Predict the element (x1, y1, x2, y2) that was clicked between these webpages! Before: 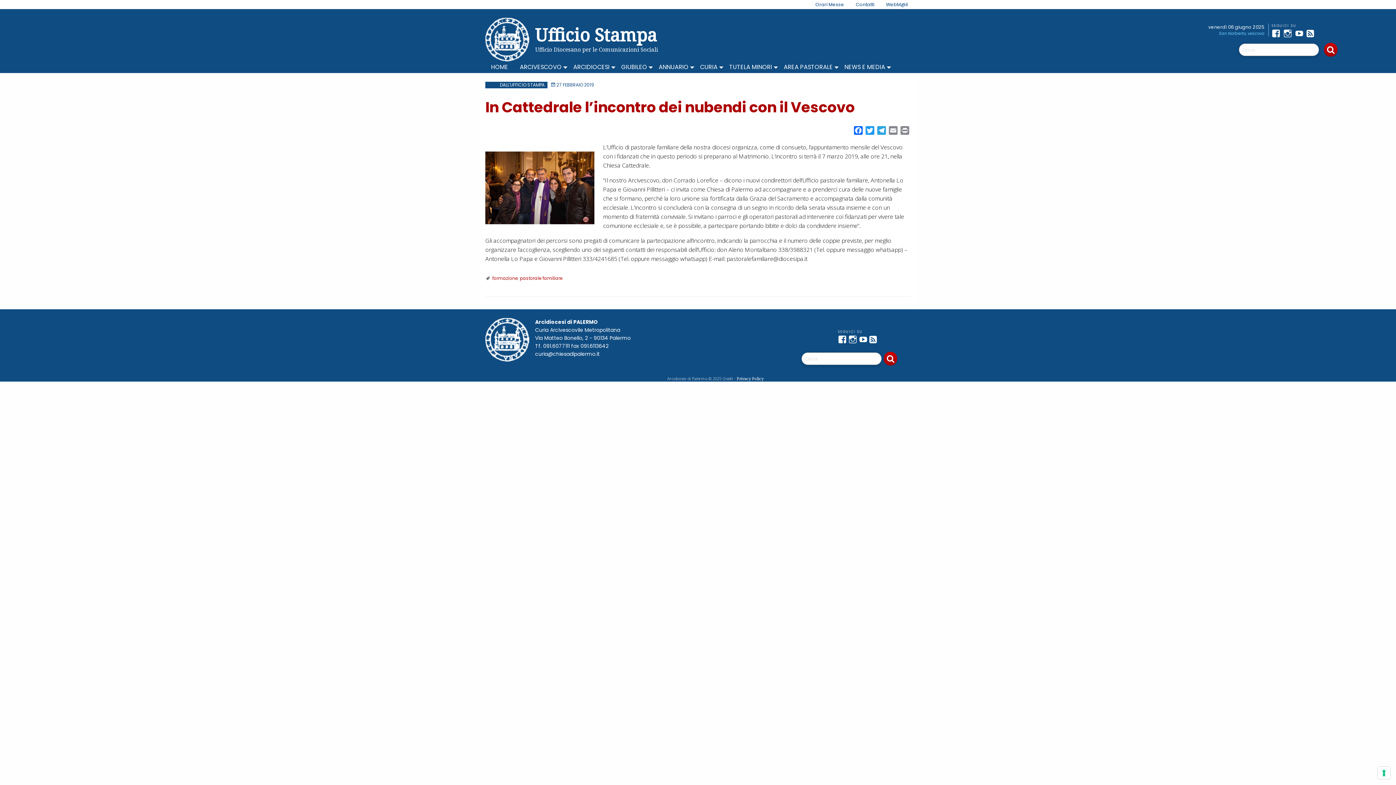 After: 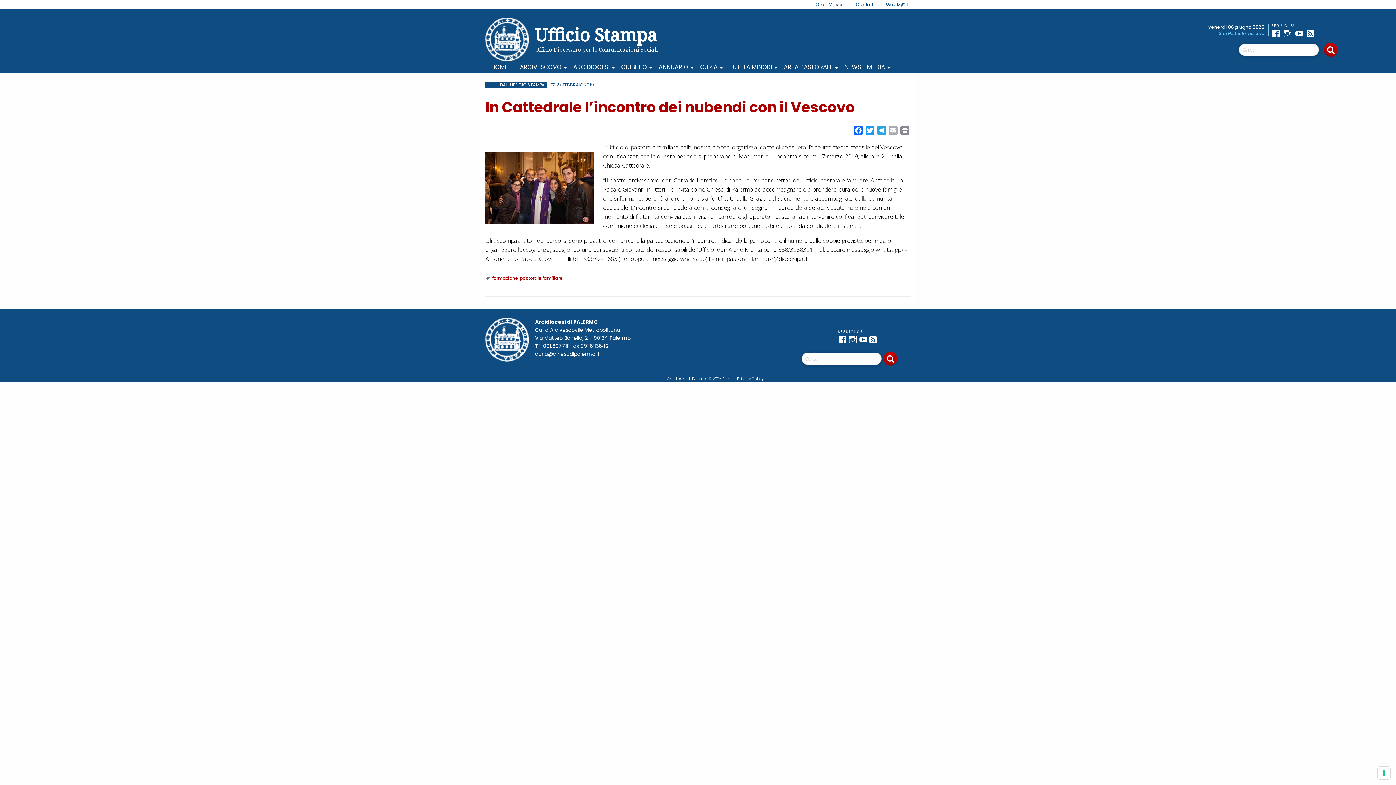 Action: bbox: (887, 126, 899, 137) label: Email